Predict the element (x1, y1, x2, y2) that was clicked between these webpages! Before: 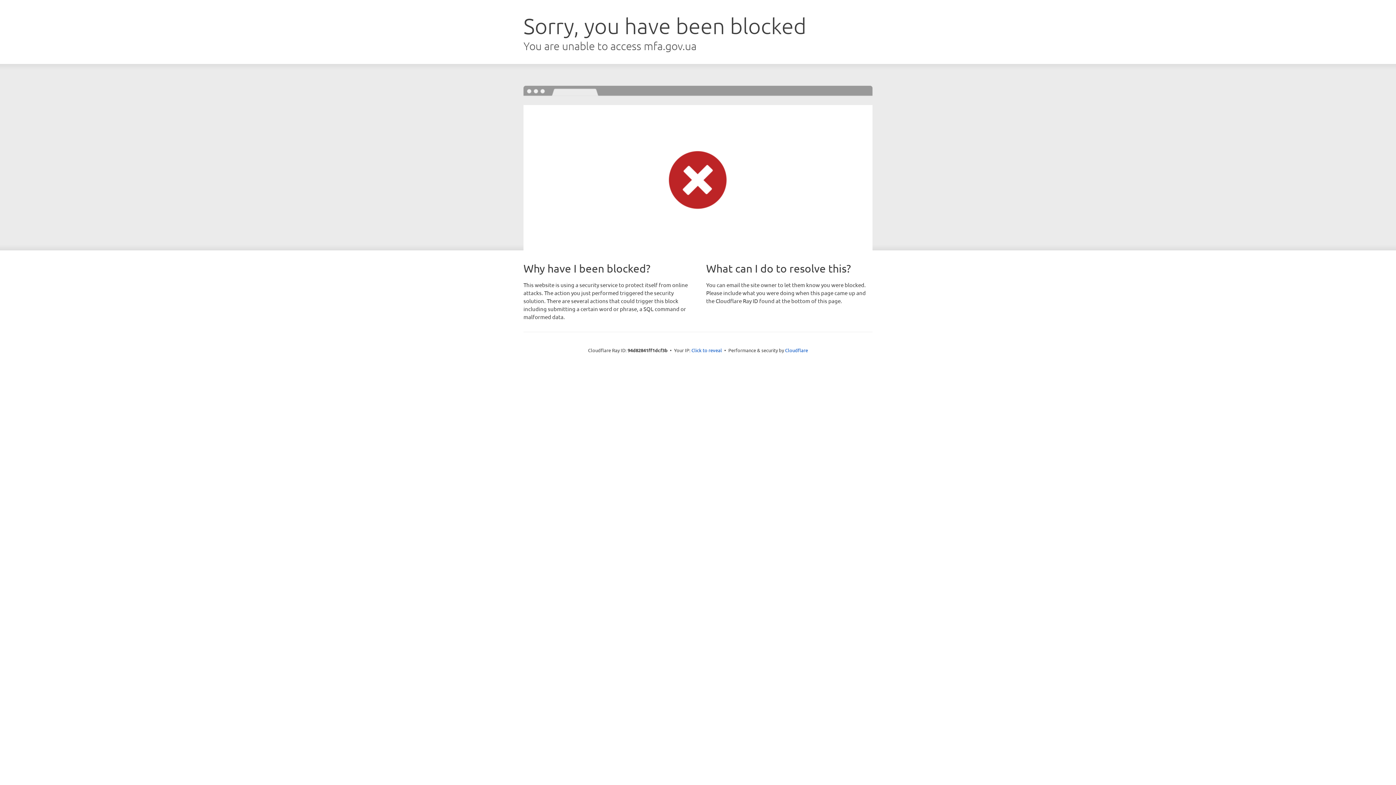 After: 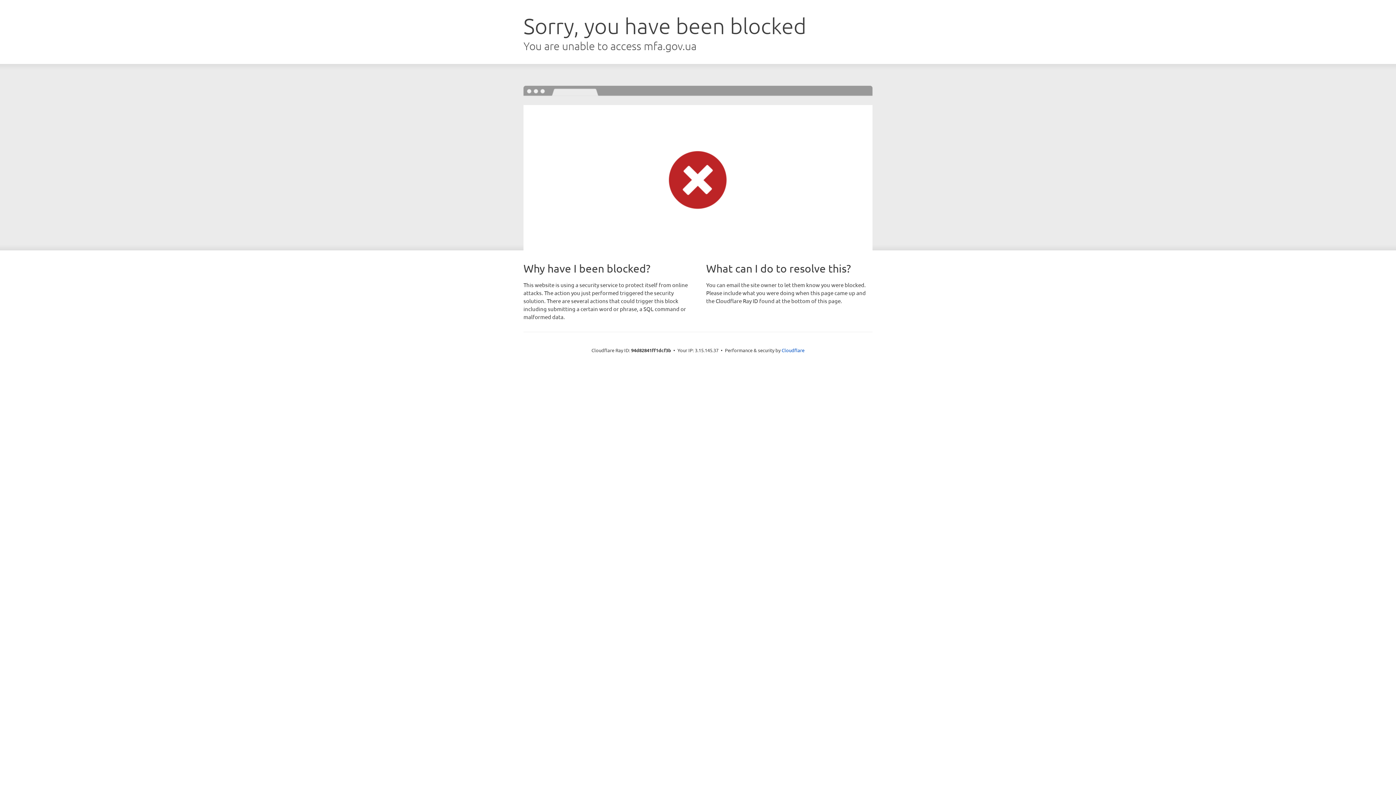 Action: label: Click to reveal bbox: (691, 346, 722, 353)